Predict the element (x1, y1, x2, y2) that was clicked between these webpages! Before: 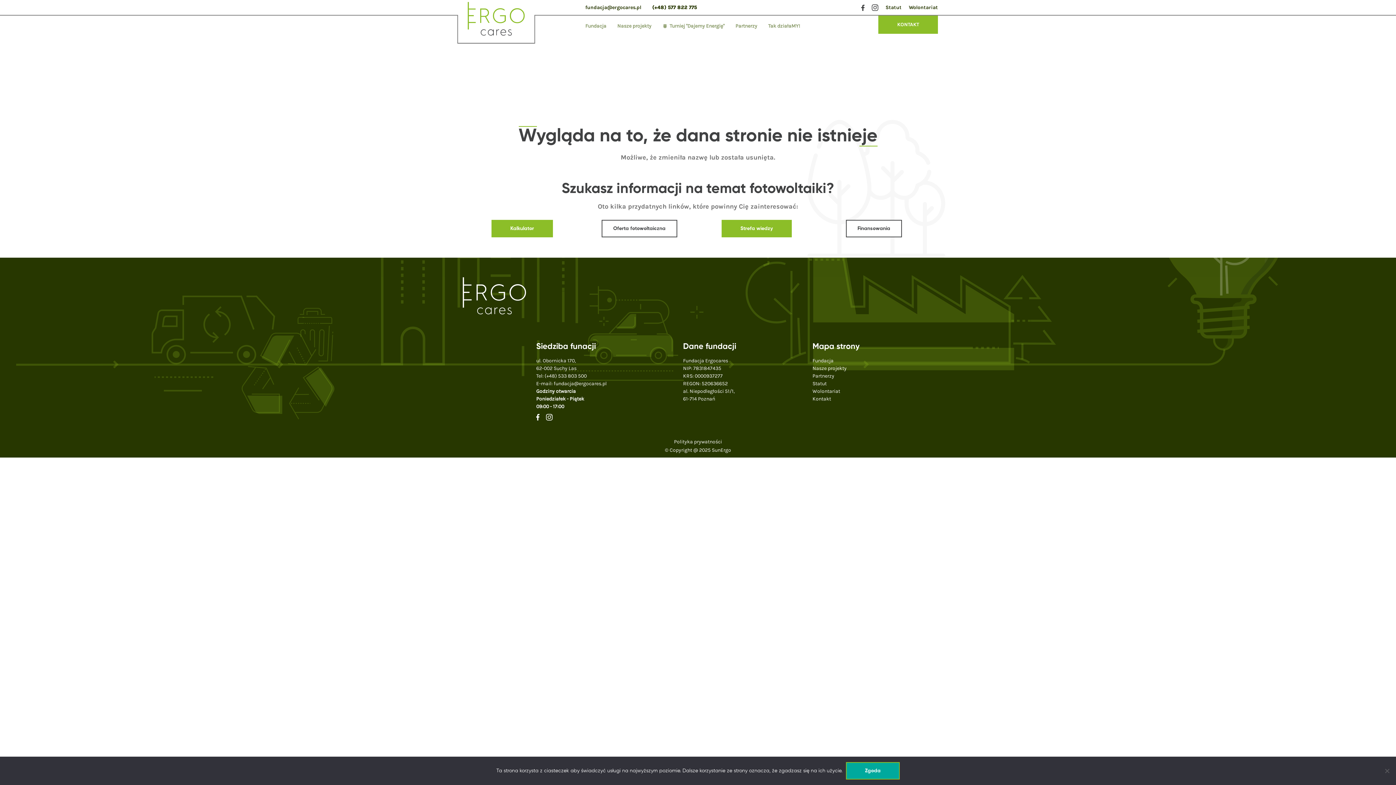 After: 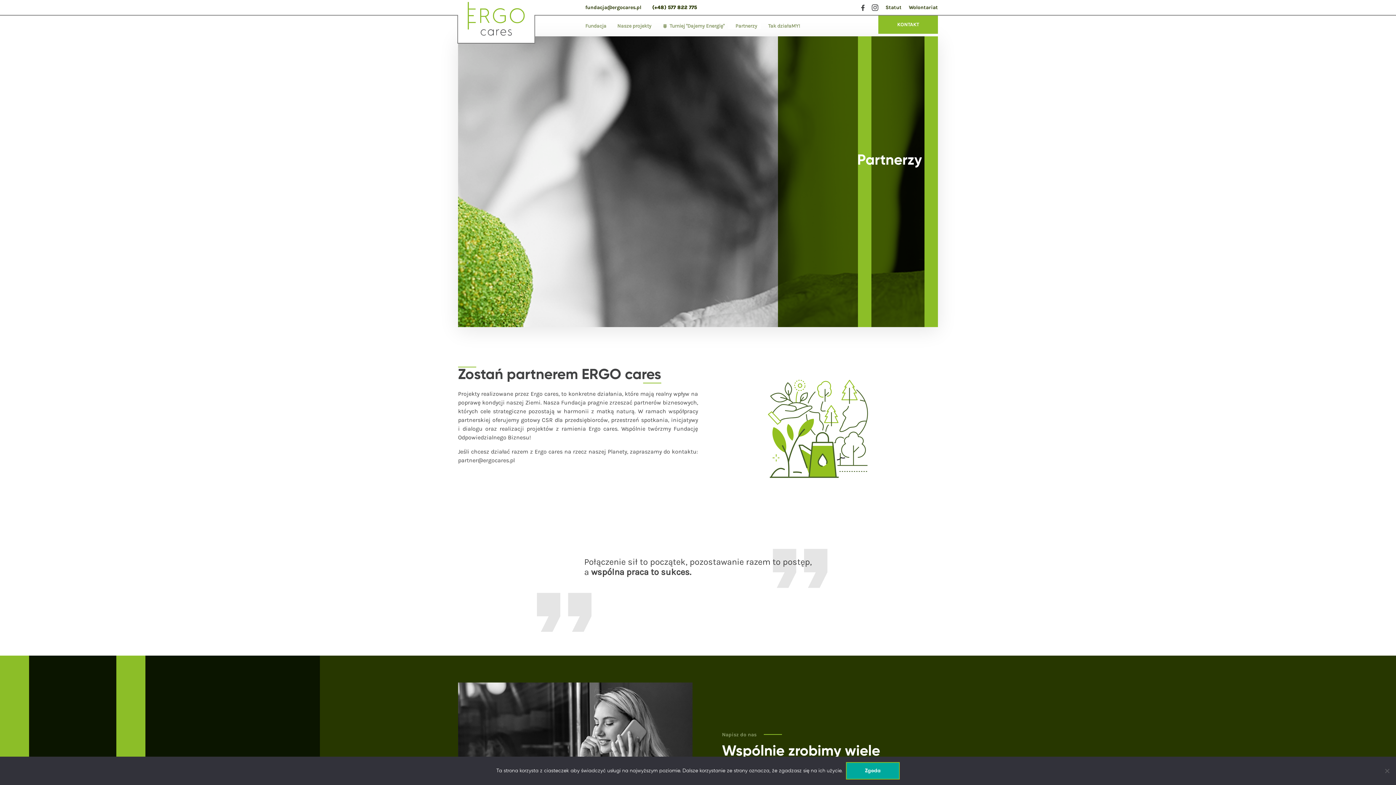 Action: bbox: (812, 373, 834, 379) label: Partnerzy